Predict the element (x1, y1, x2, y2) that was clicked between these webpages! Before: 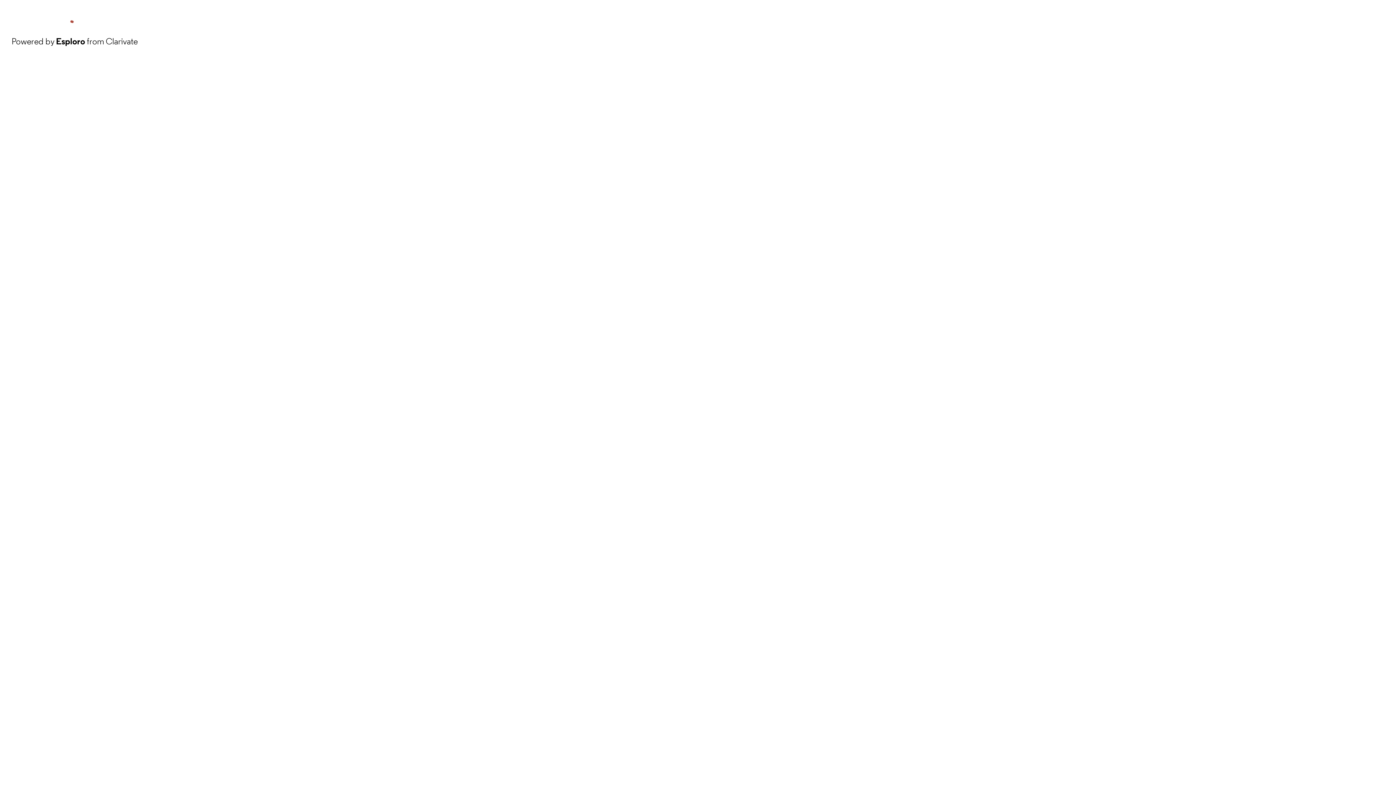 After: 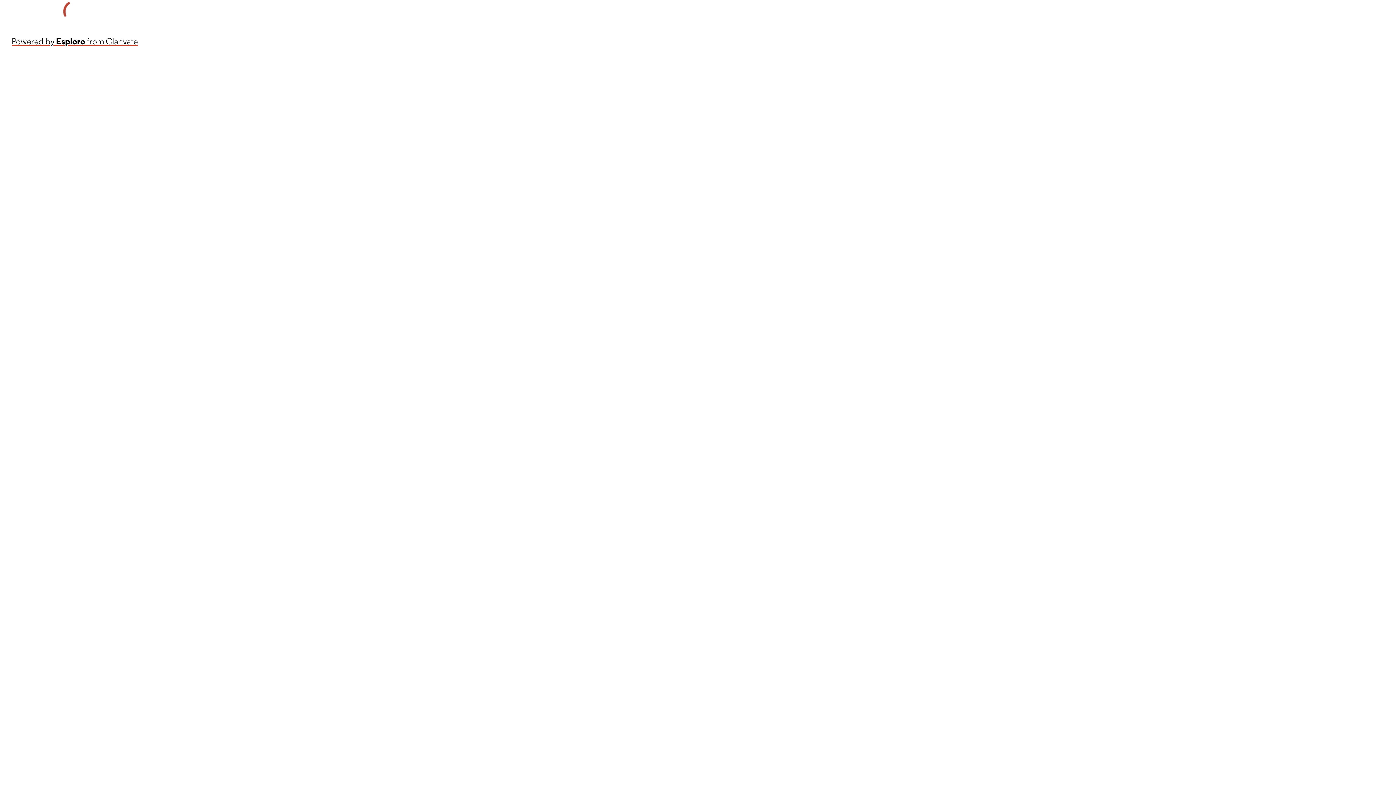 Action: label: Powered by Esploro from Clarivate bbox: (11, 34, 137, 48)